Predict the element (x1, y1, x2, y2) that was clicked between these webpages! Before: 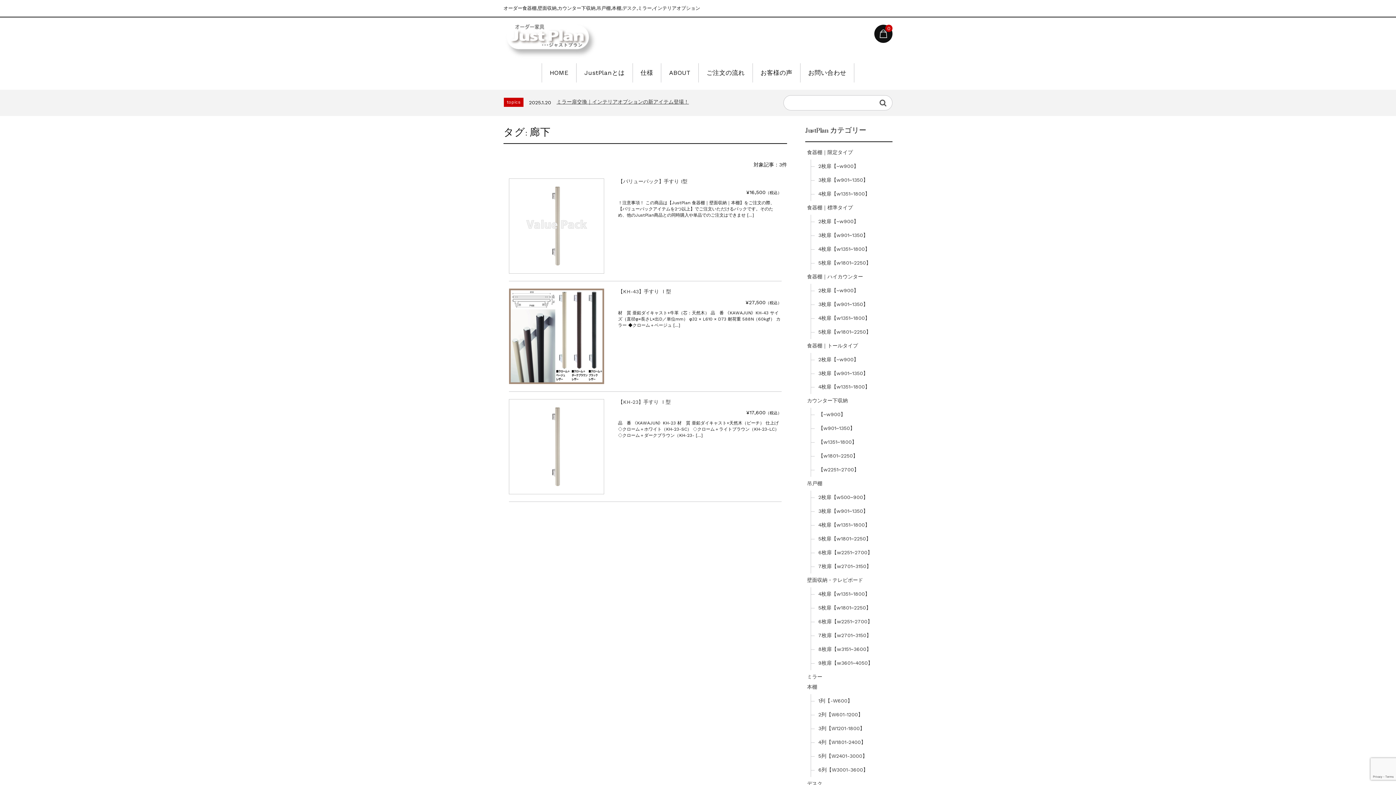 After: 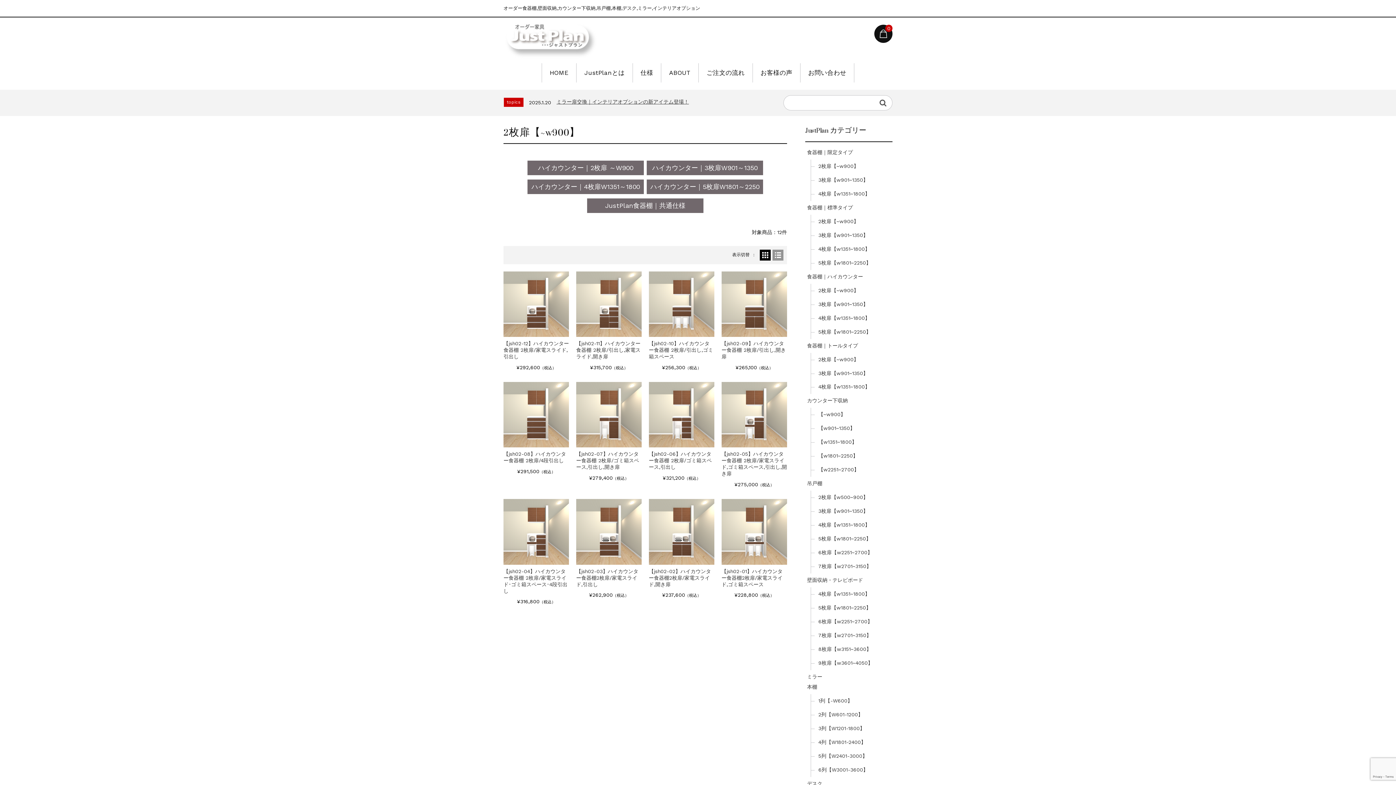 Action: label: 2枚扉【~w900】 bbox: (811, 283, 896, 297)